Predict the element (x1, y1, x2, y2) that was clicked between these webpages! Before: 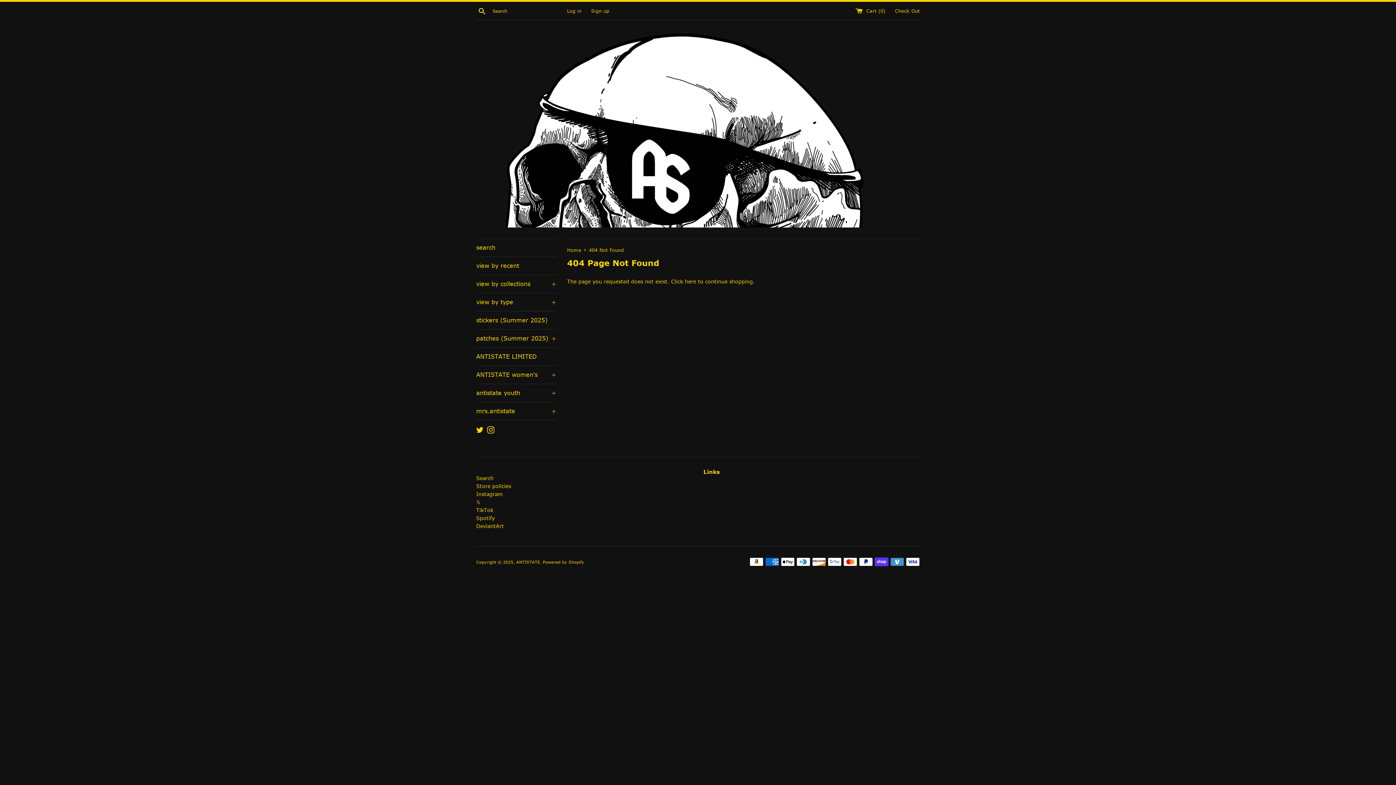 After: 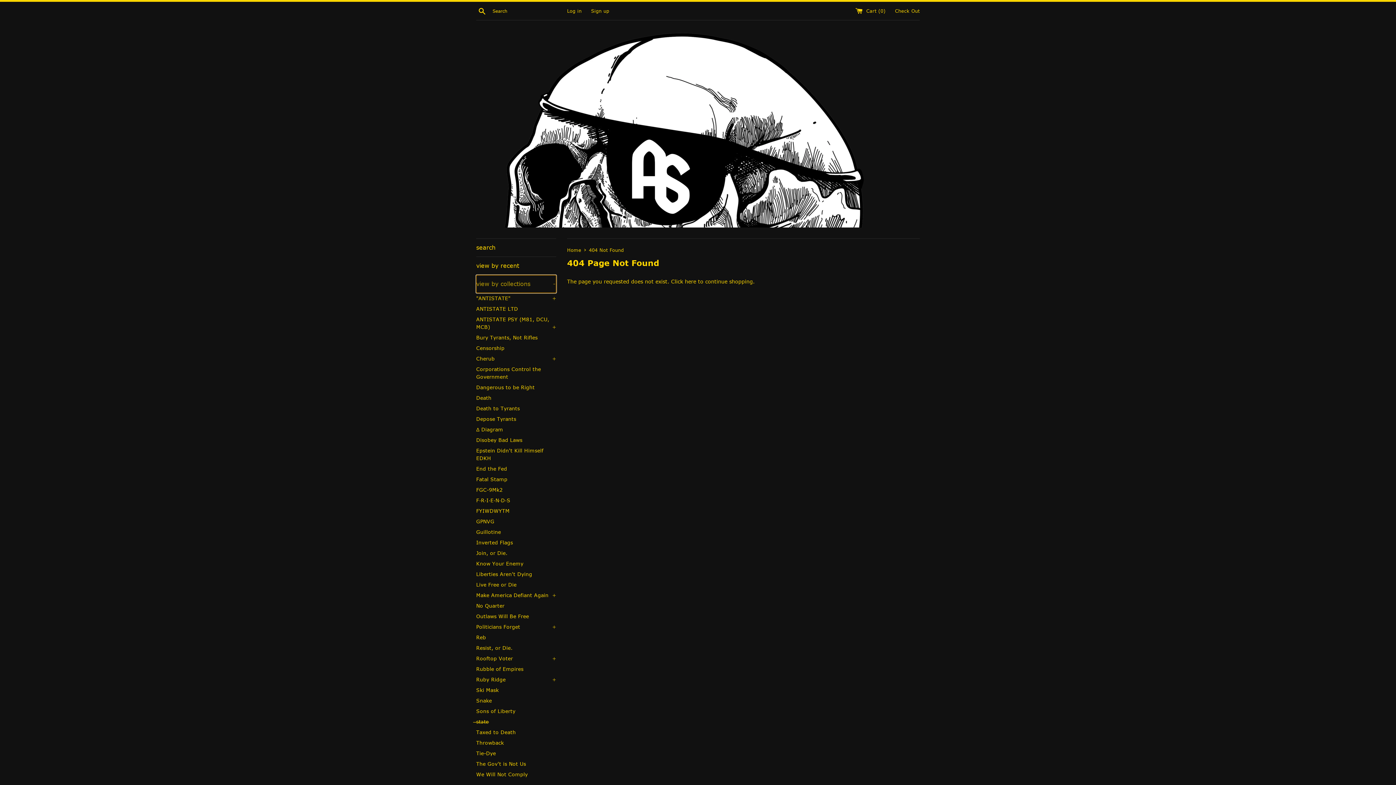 Action: bbox: (476, 275, 556, 293) label: view by collections
+